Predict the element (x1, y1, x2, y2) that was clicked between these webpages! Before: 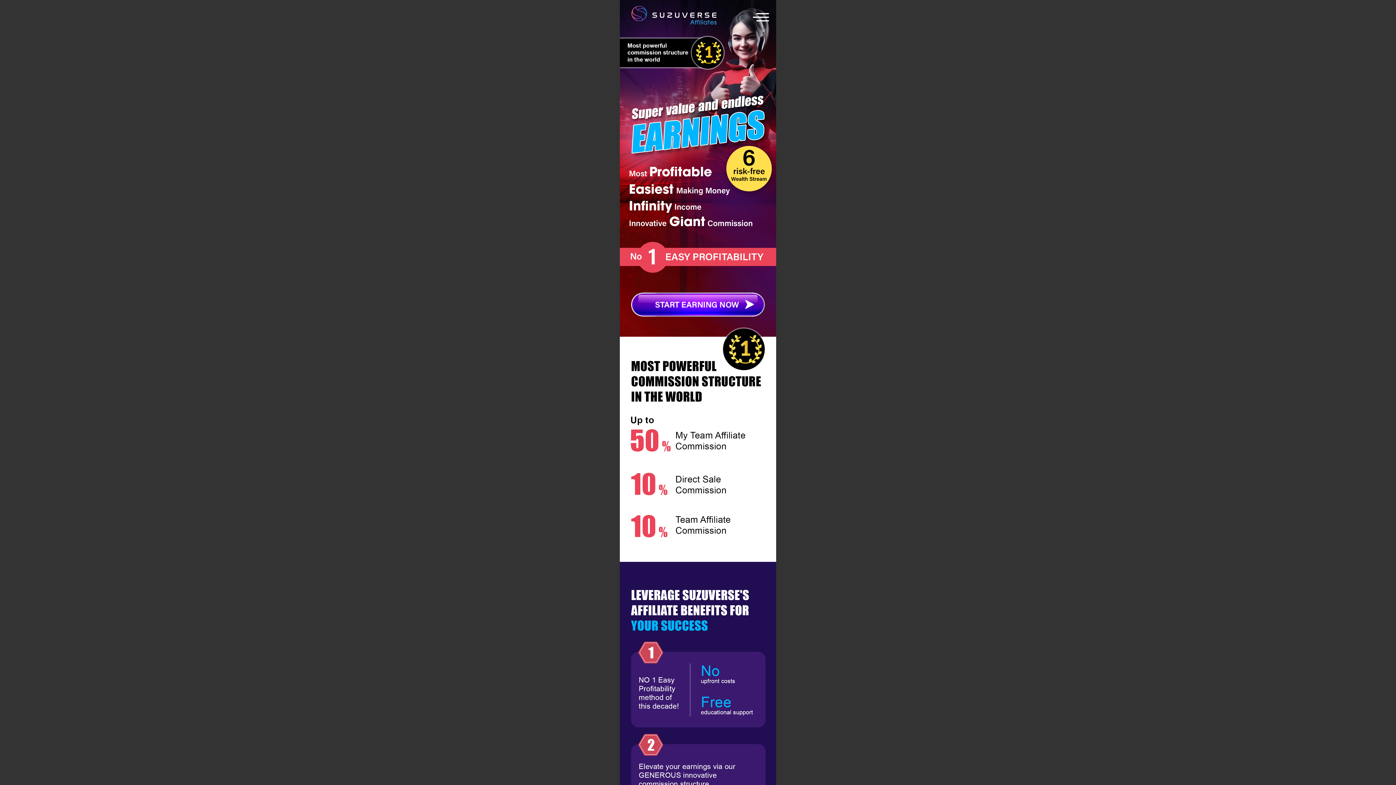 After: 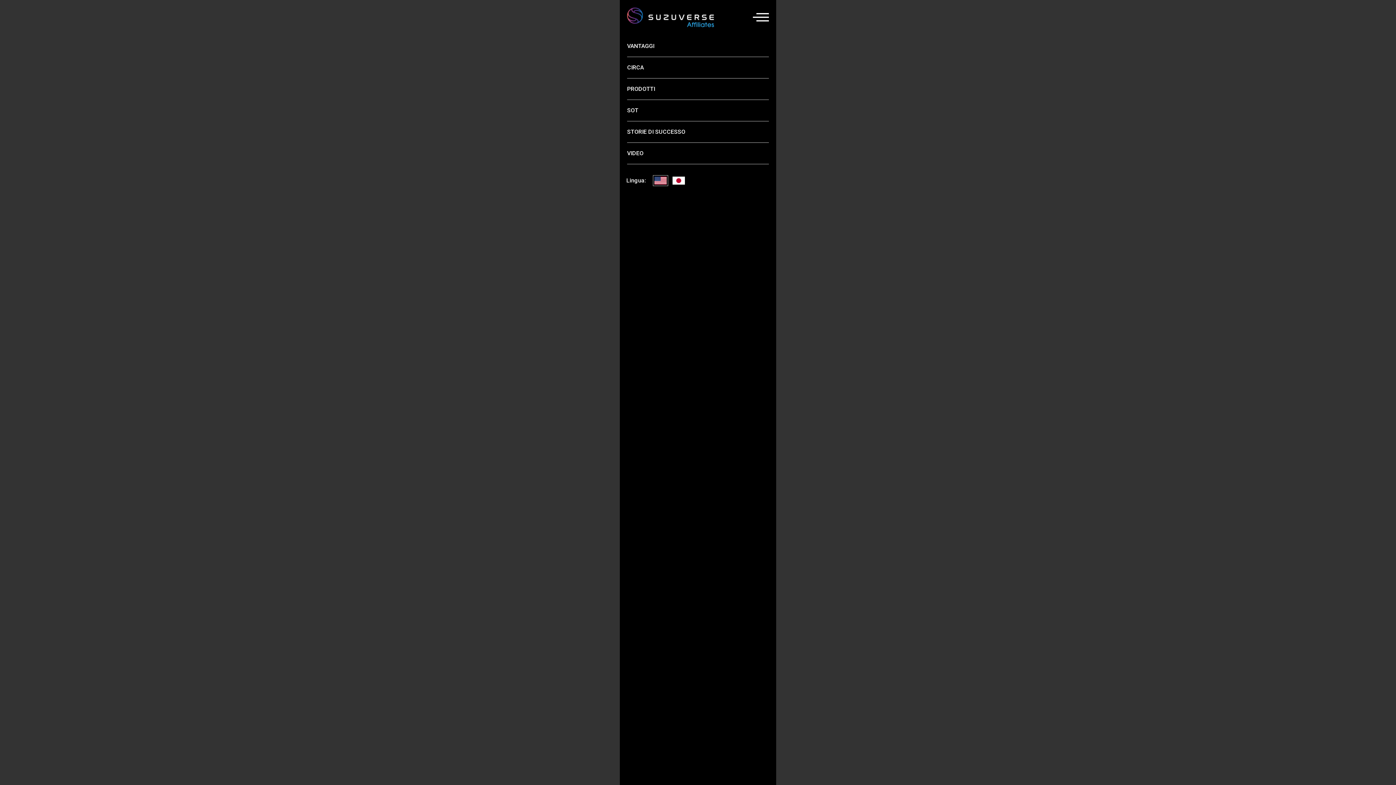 Action: bbox: (753, 13, 769, 21)